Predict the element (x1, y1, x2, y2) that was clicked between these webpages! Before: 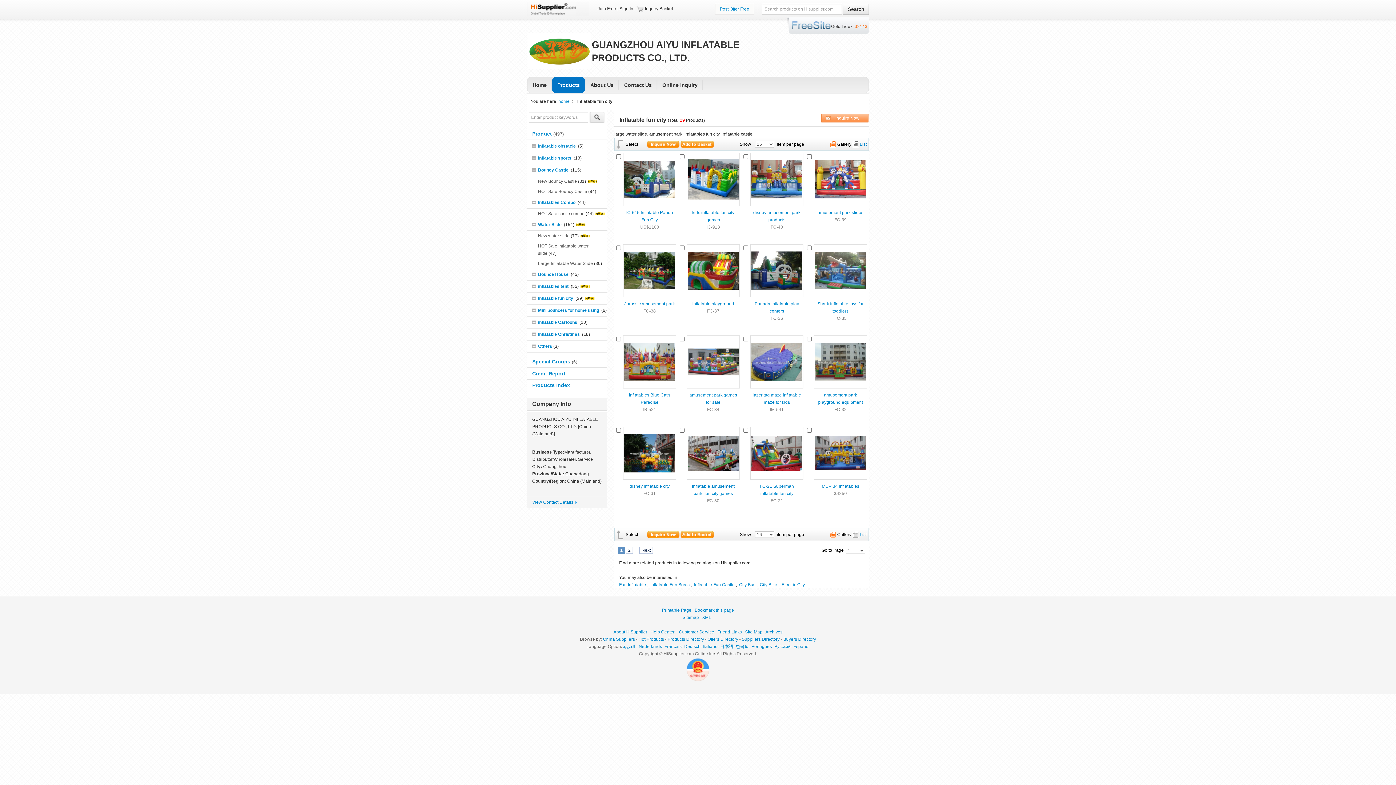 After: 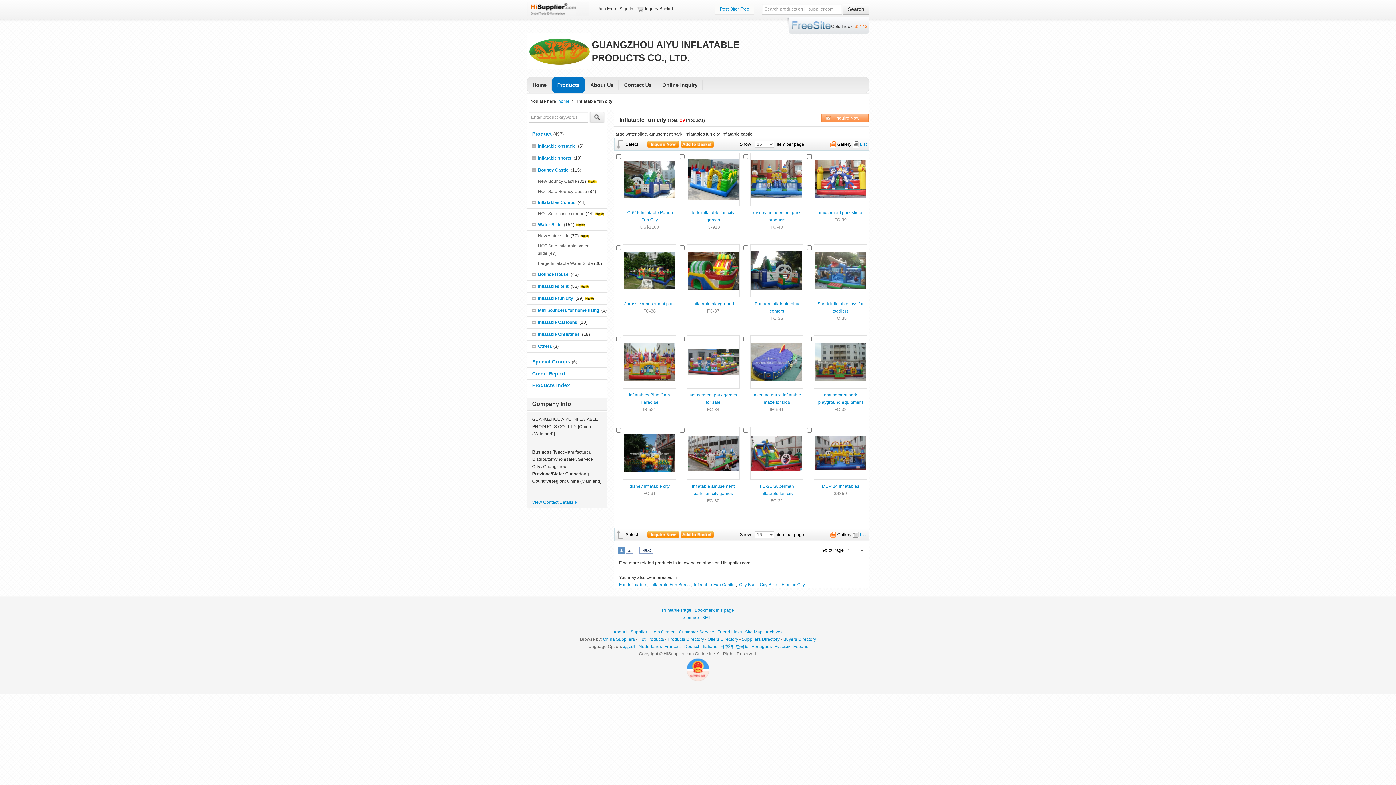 Action: bbox: (647, 532, 679, 537)